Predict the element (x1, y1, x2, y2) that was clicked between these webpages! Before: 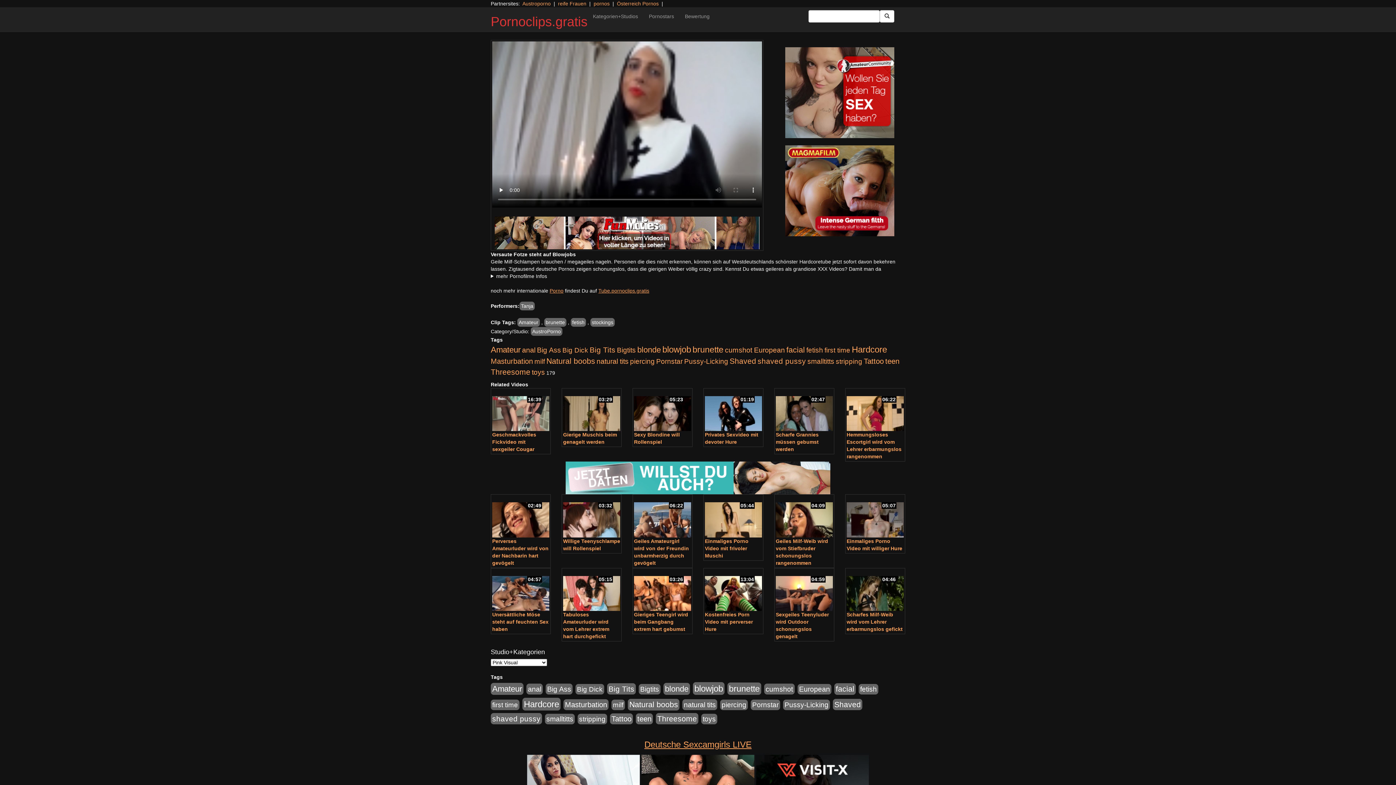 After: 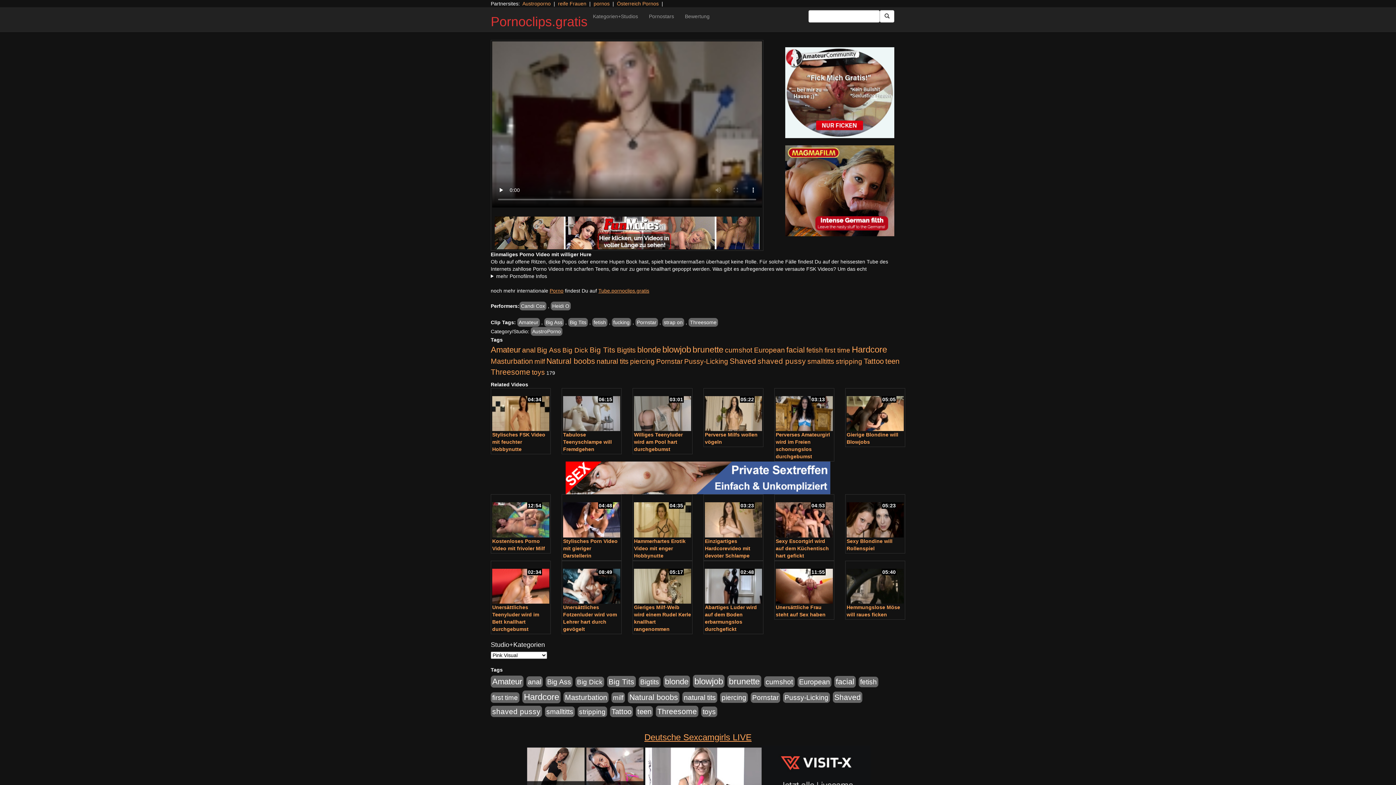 Action: bbox: (846, 496, 904, 537)